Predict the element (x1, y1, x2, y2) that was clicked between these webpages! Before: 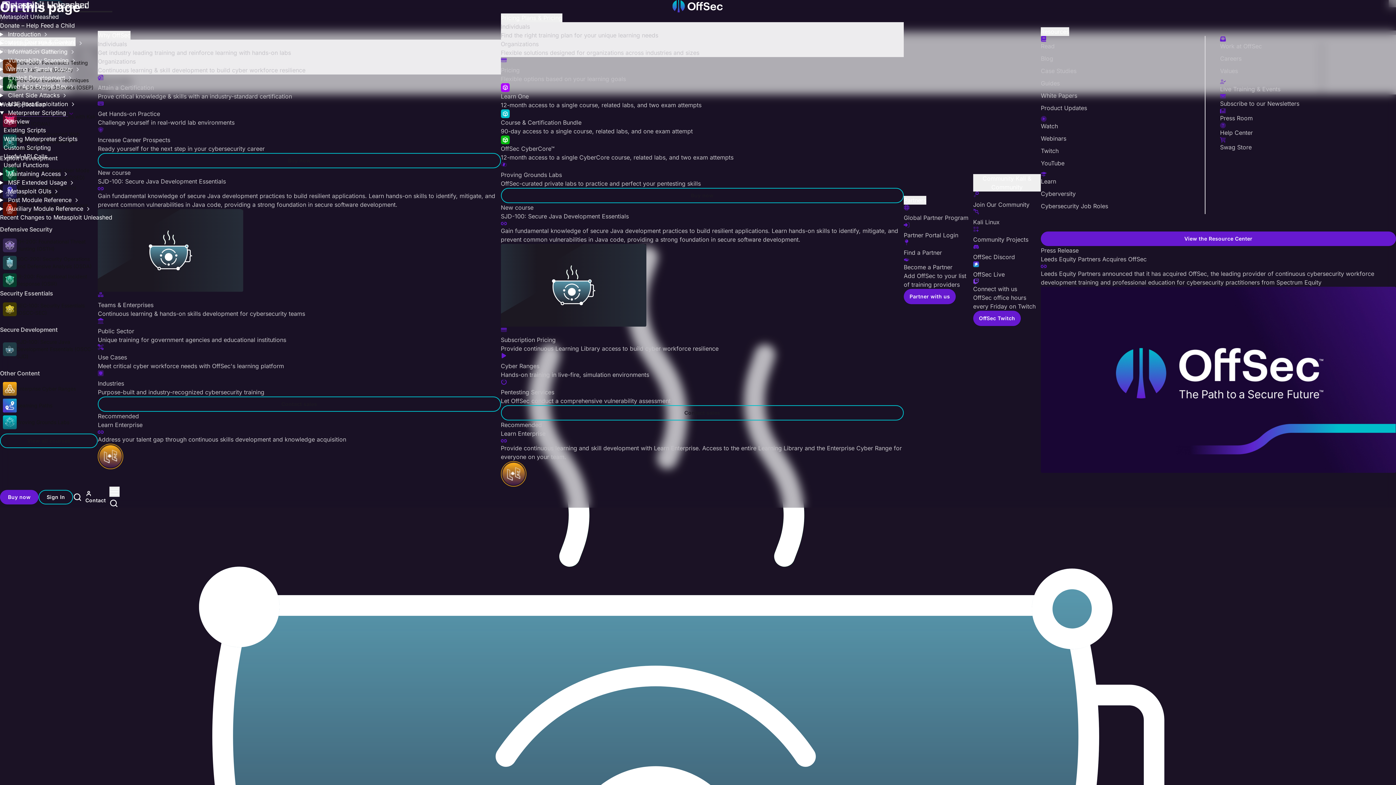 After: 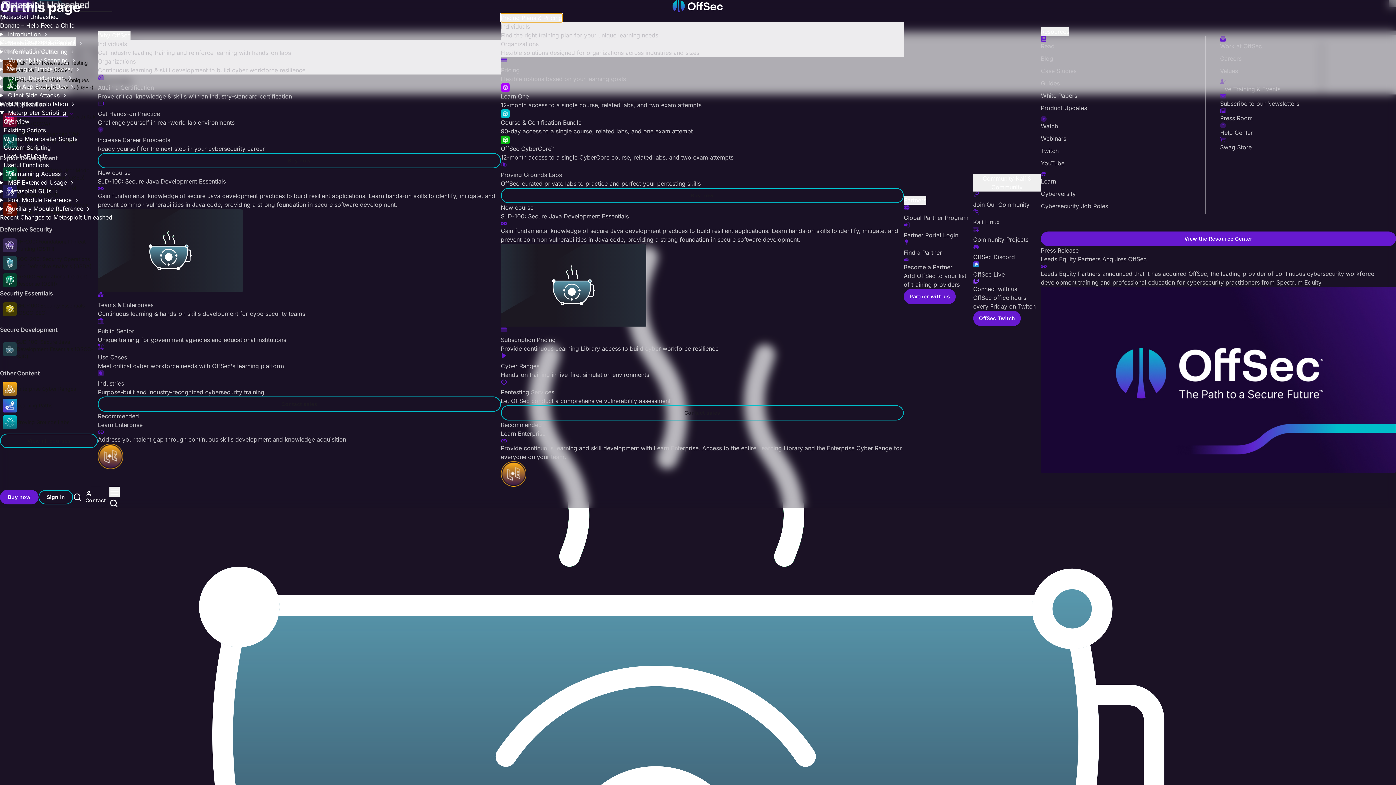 Action: bbox: (500, 13, 562, 22) label: Plans & Pricing